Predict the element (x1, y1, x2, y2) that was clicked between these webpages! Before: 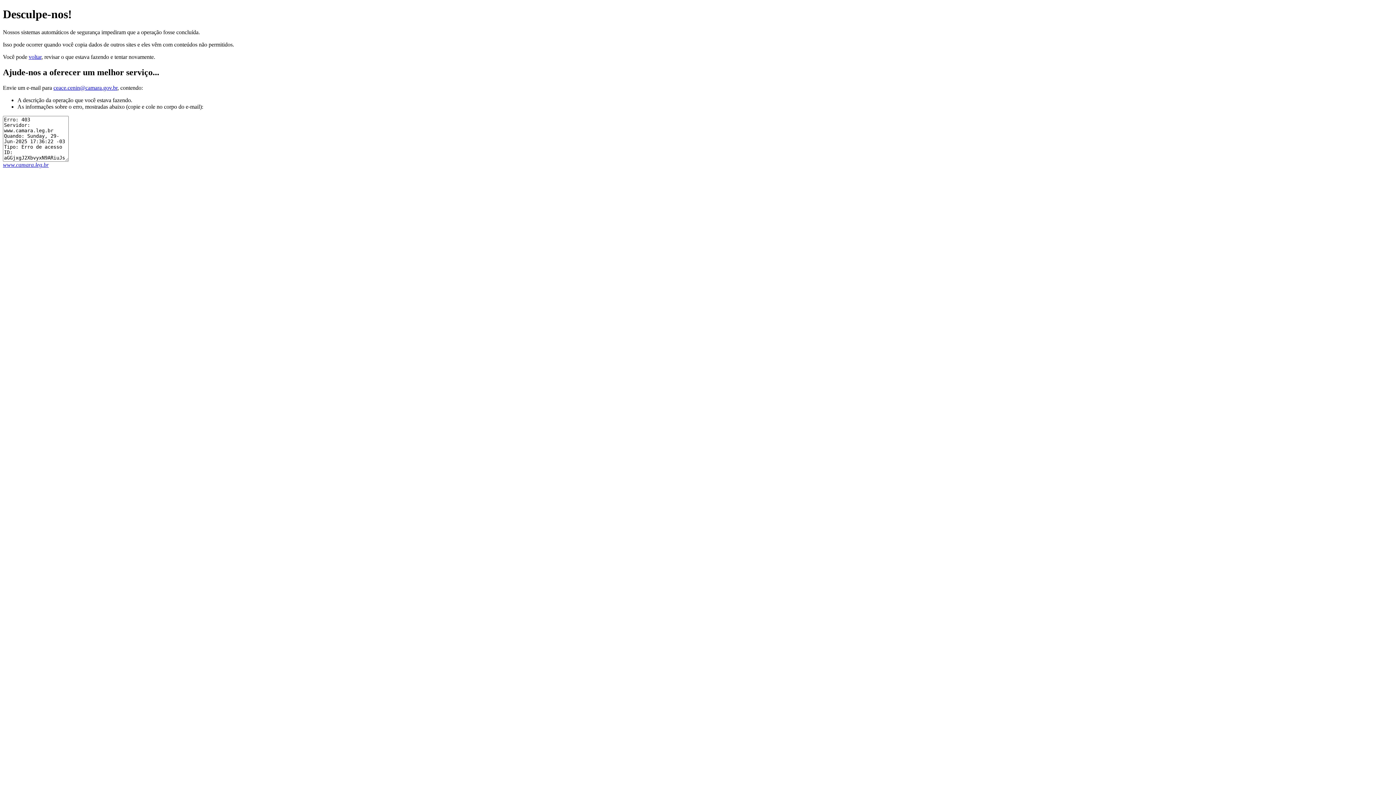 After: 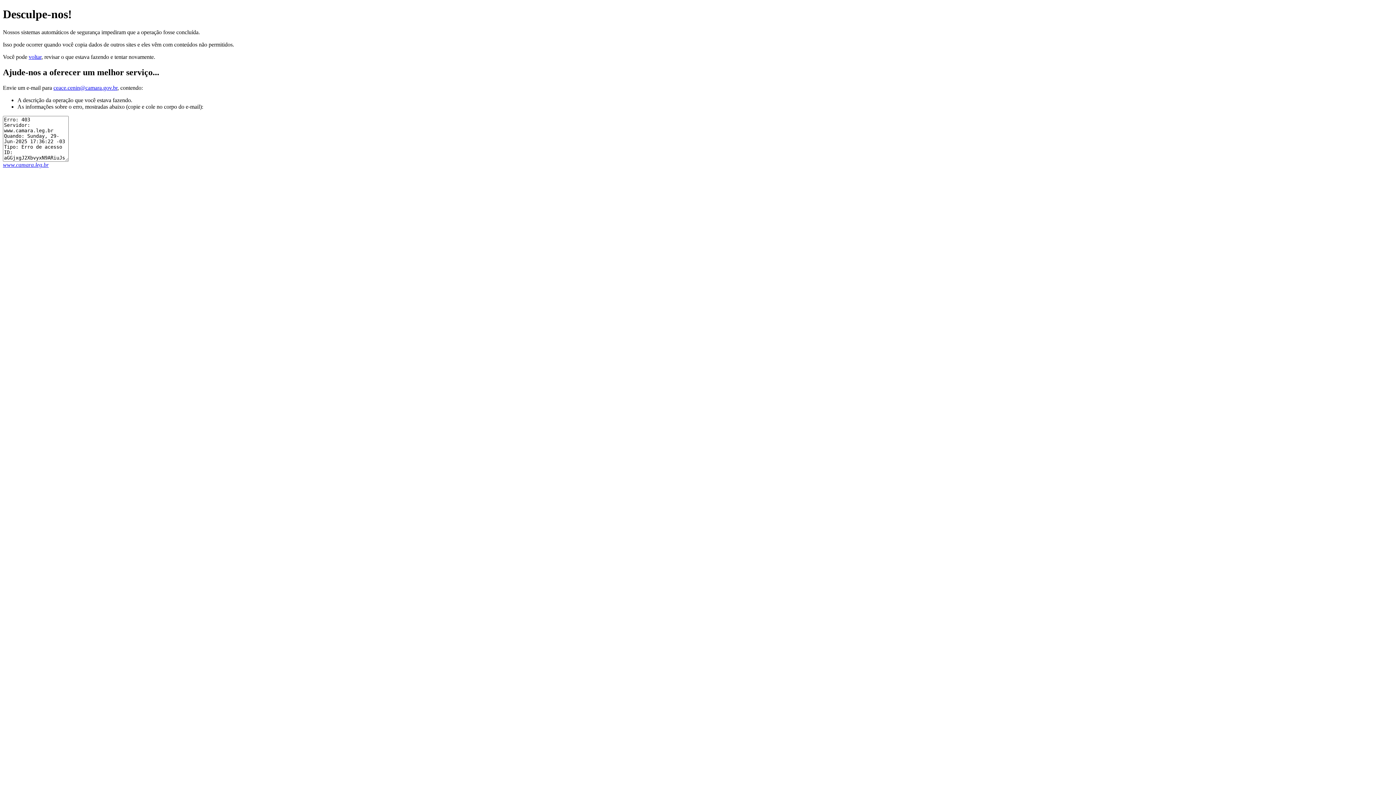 Action: label: ceace.cenin@camara.gov.br bbox: (53, 84, 117, 90)